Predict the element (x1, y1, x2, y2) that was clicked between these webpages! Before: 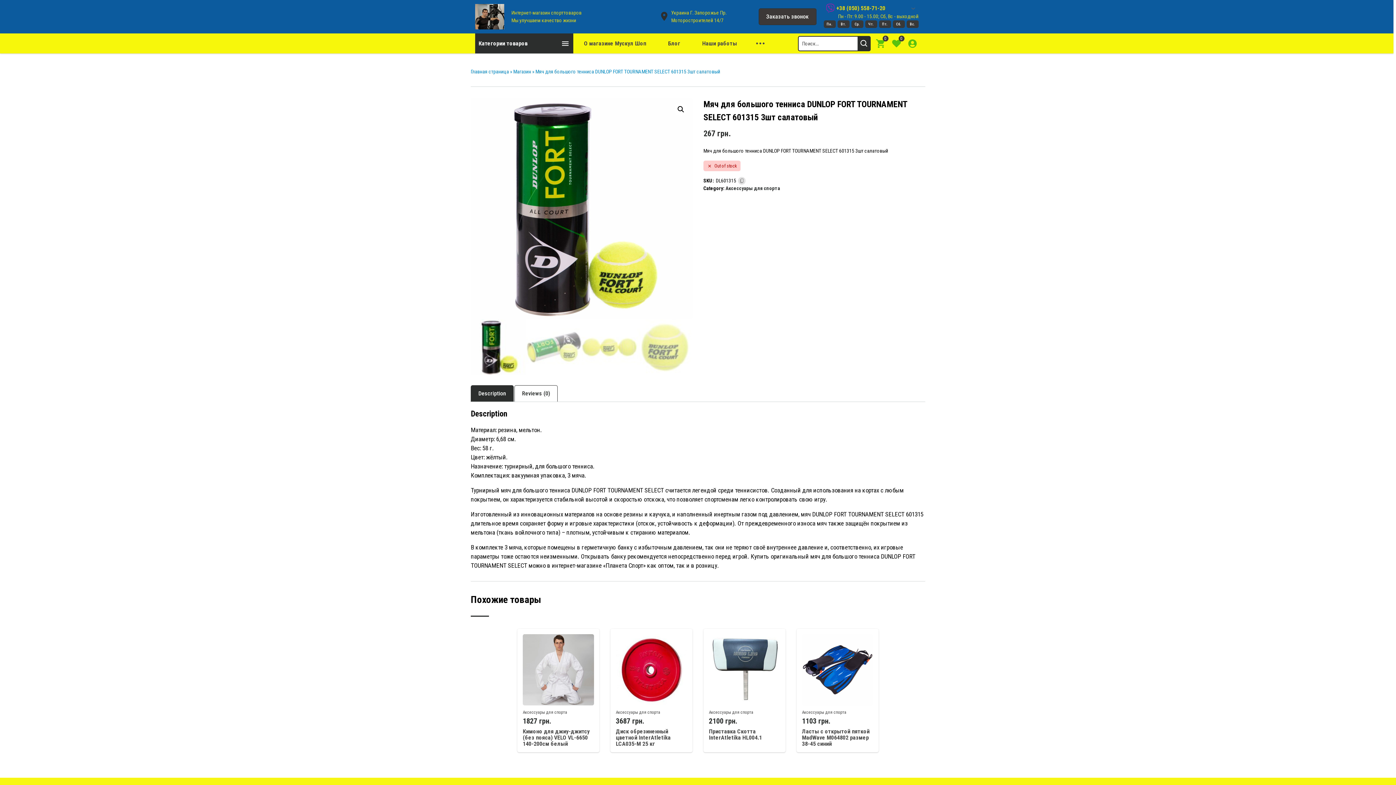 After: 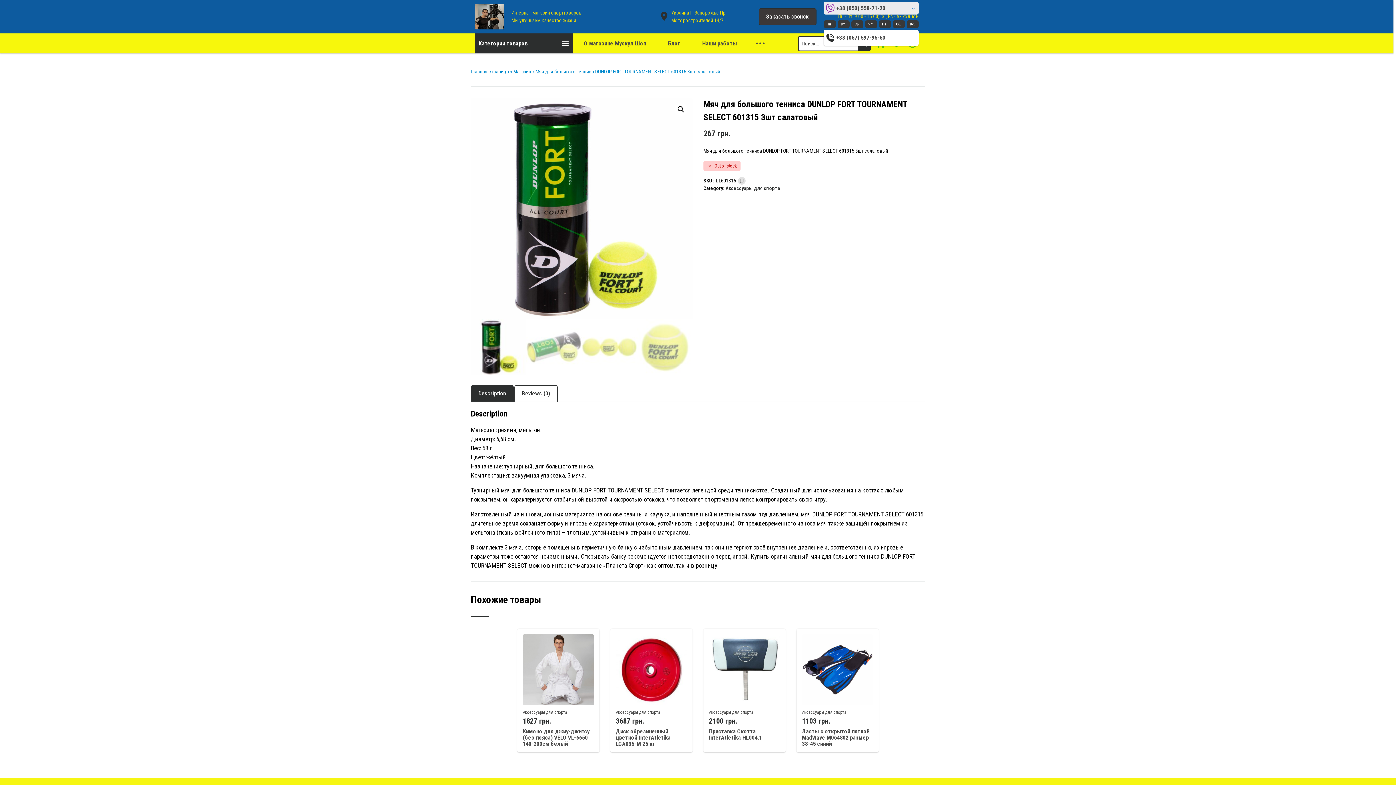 Action: bbox: (834, 2, 887, 14) label: +38 (050) 558-71-20